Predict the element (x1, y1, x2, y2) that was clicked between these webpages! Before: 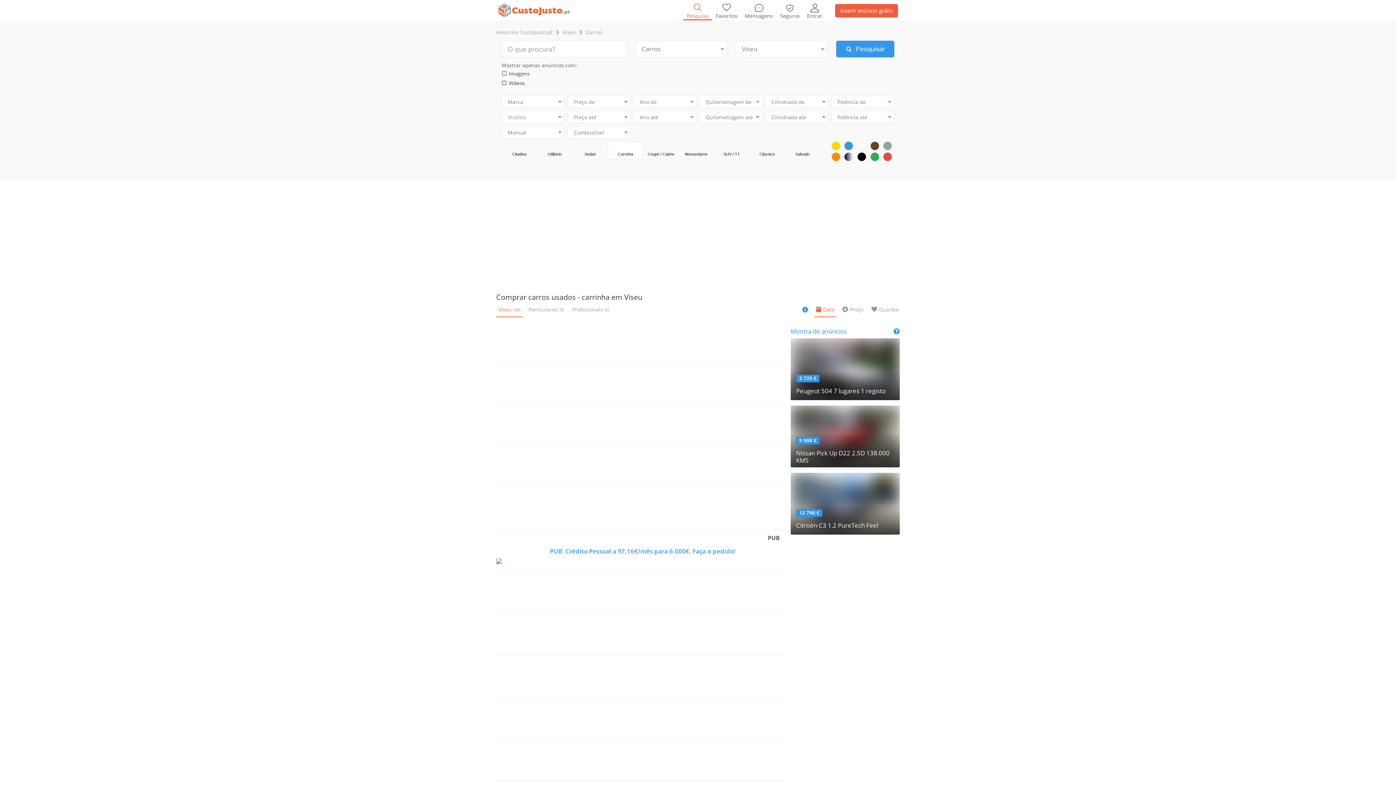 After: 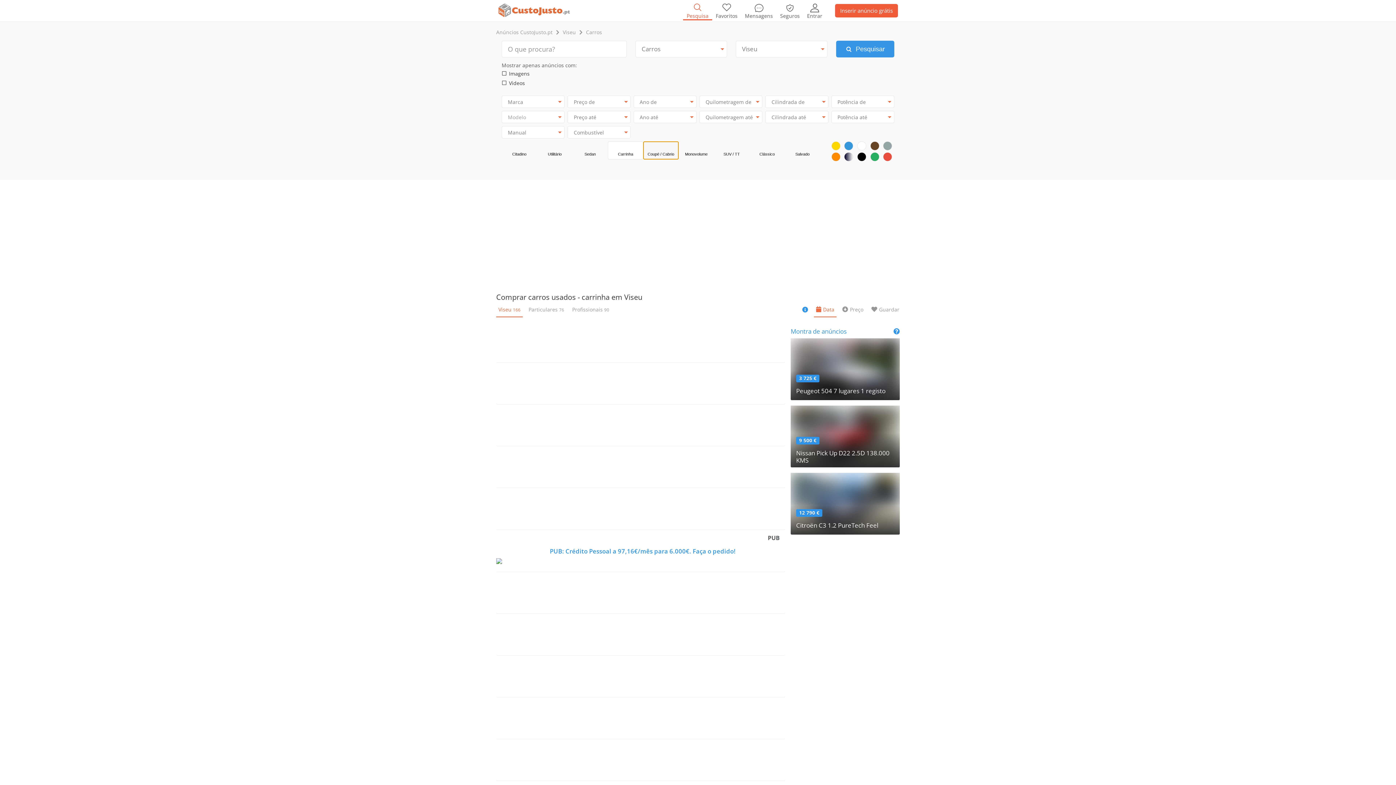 Action: label: Coupé / Cabrio bbox: (643, 141, 678, 159)